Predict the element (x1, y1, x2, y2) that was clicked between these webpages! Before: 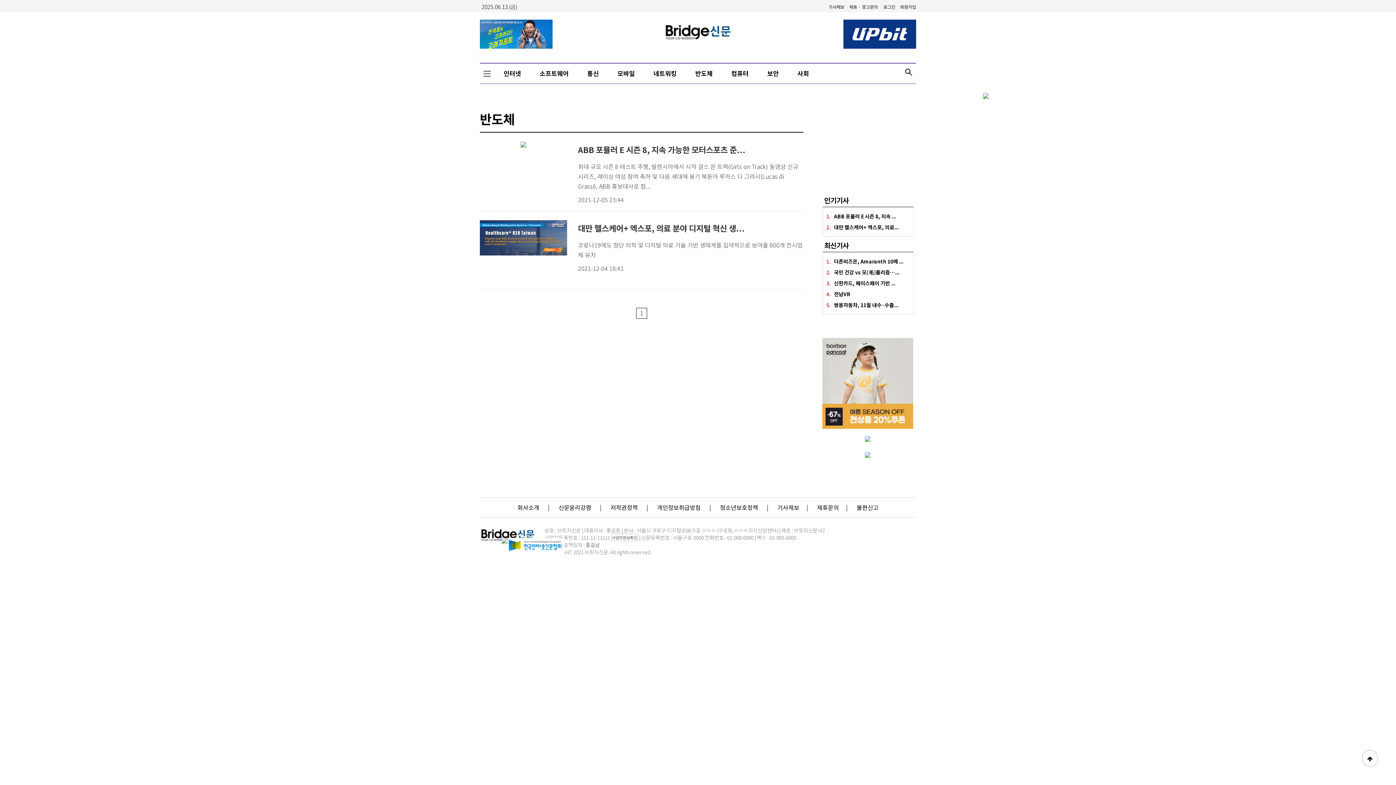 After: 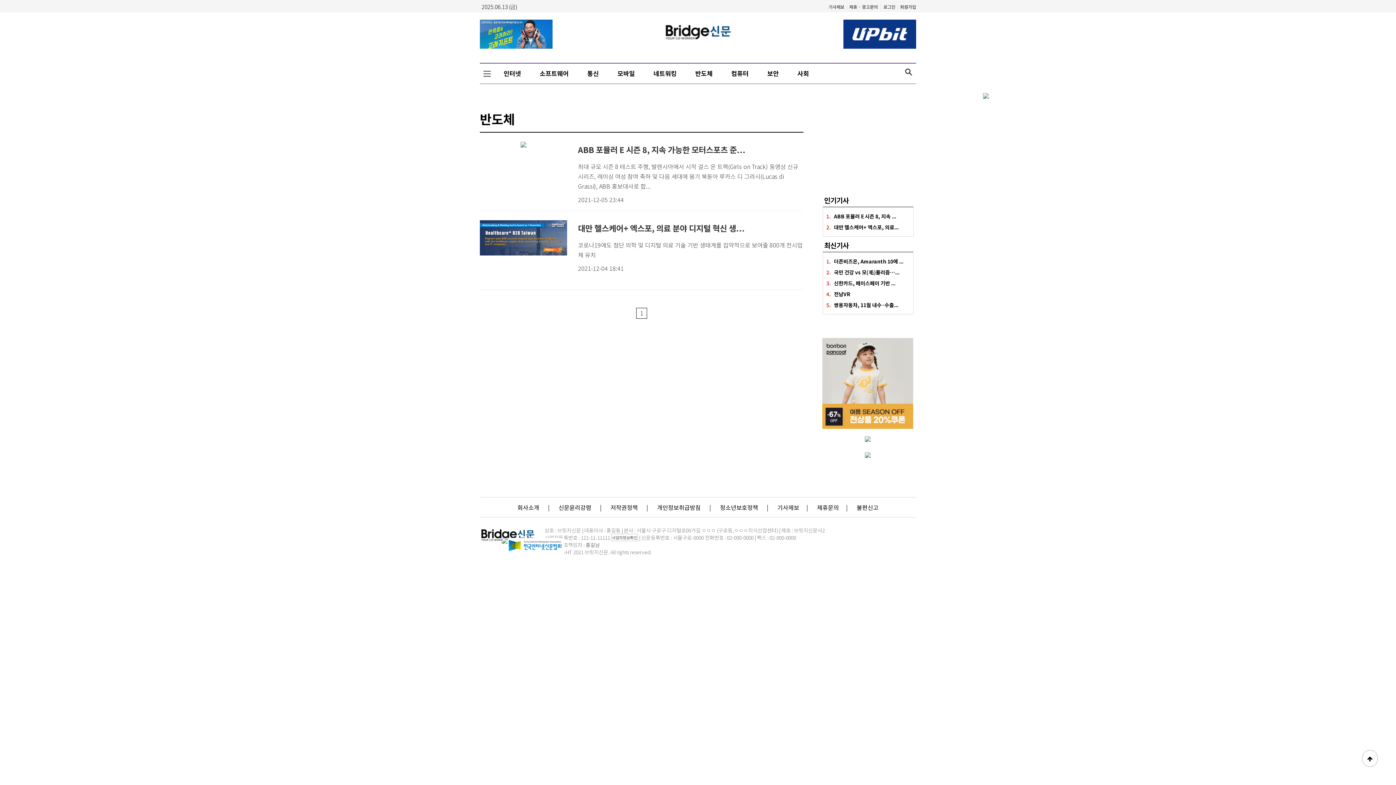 Action: bbox: (865, 436, 870, 444)